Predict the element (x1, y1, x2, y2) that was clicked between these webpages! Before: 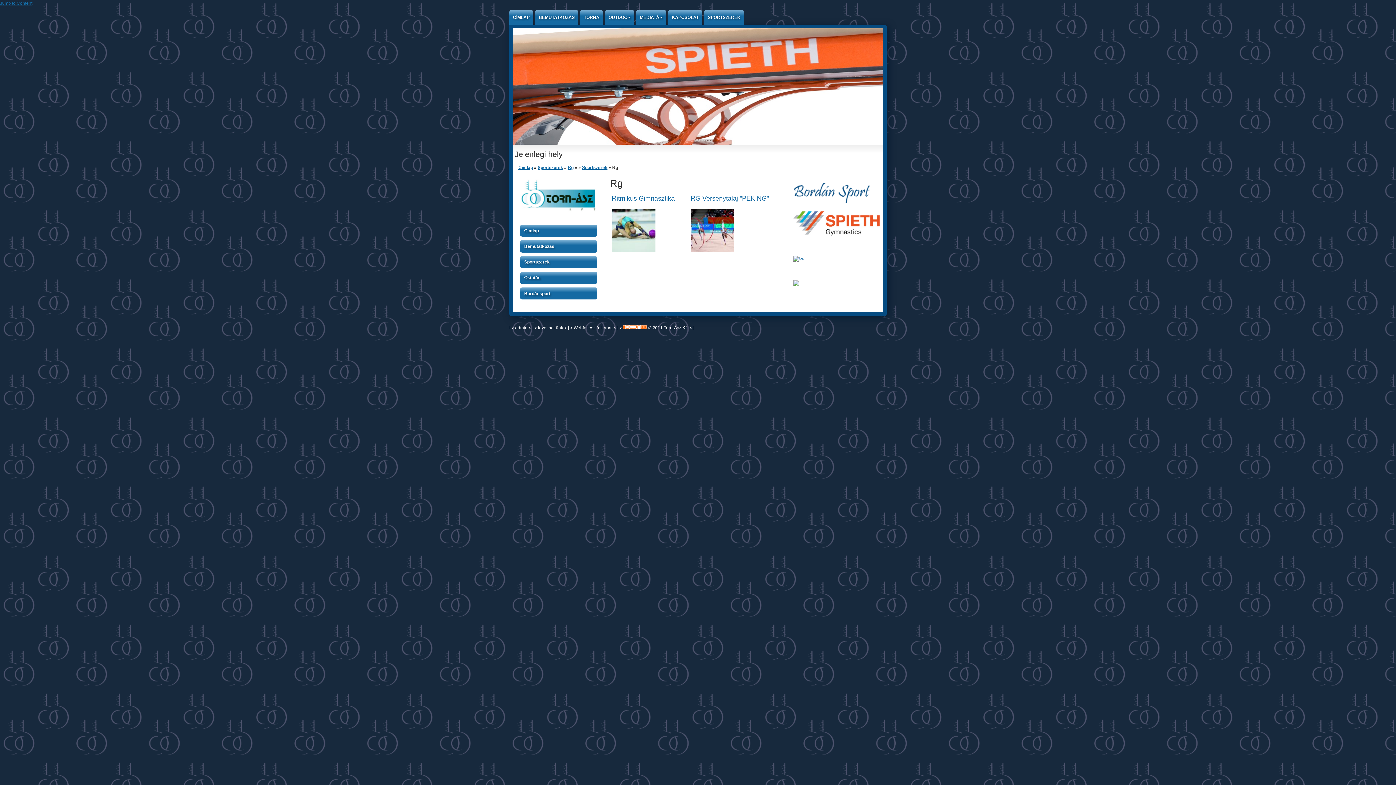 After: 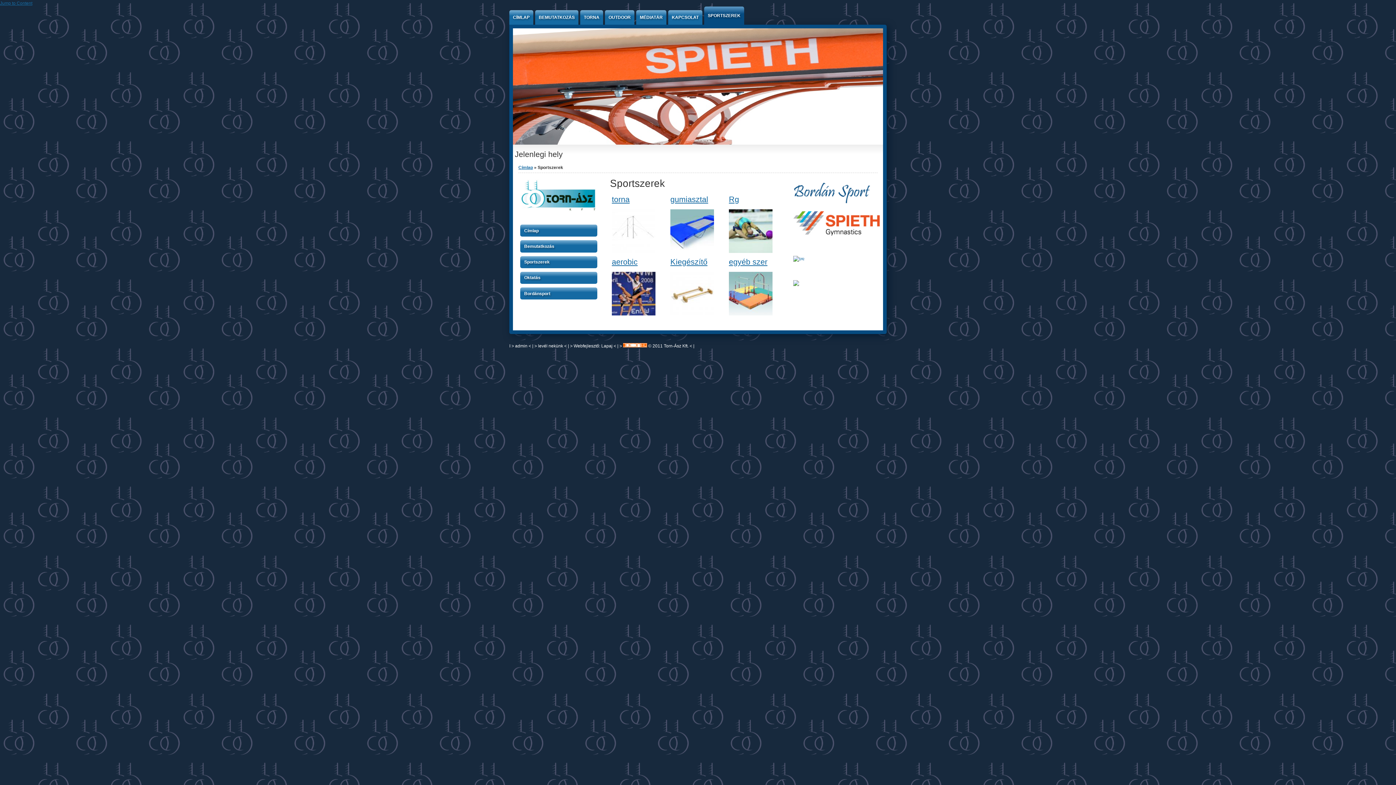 Action: bbox: (537, 165, 563, 170) label: Sportszerek